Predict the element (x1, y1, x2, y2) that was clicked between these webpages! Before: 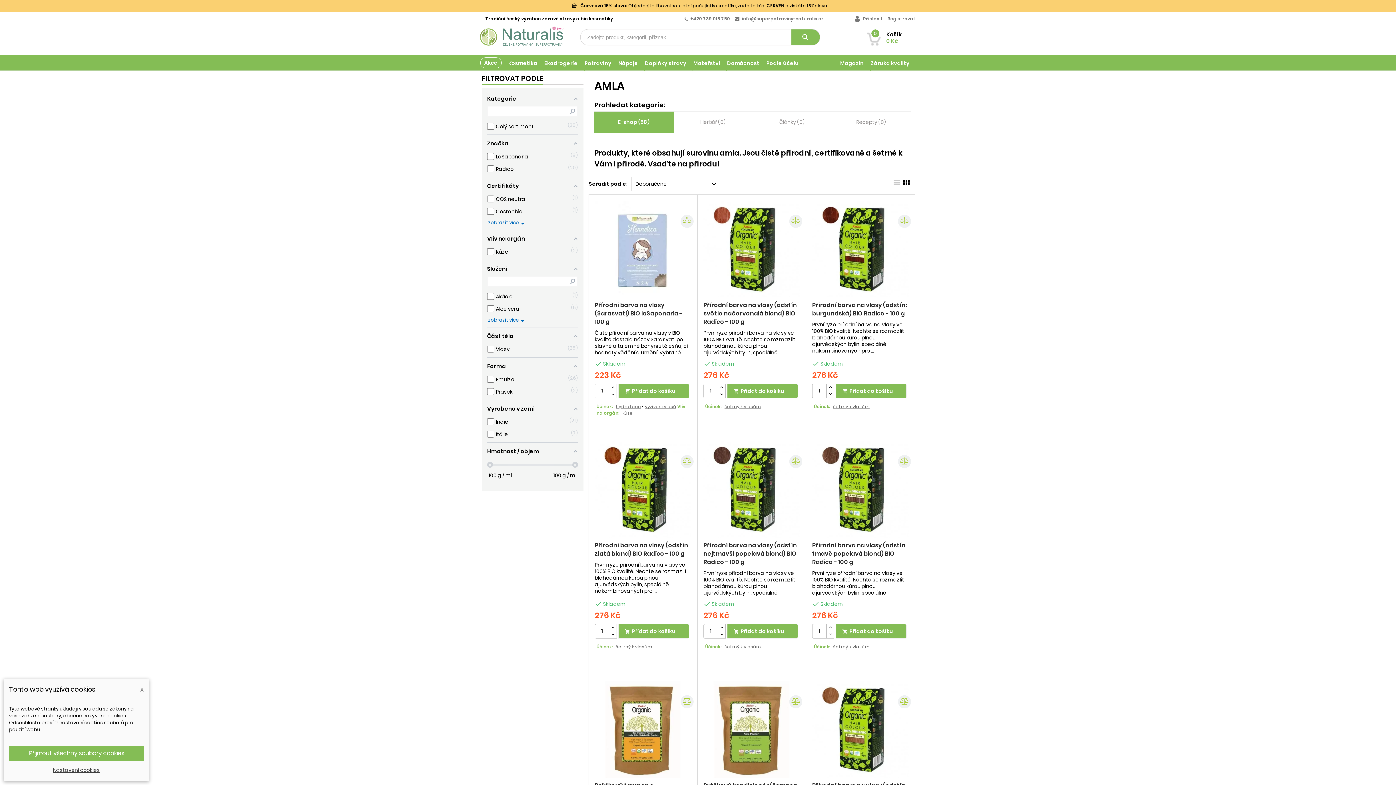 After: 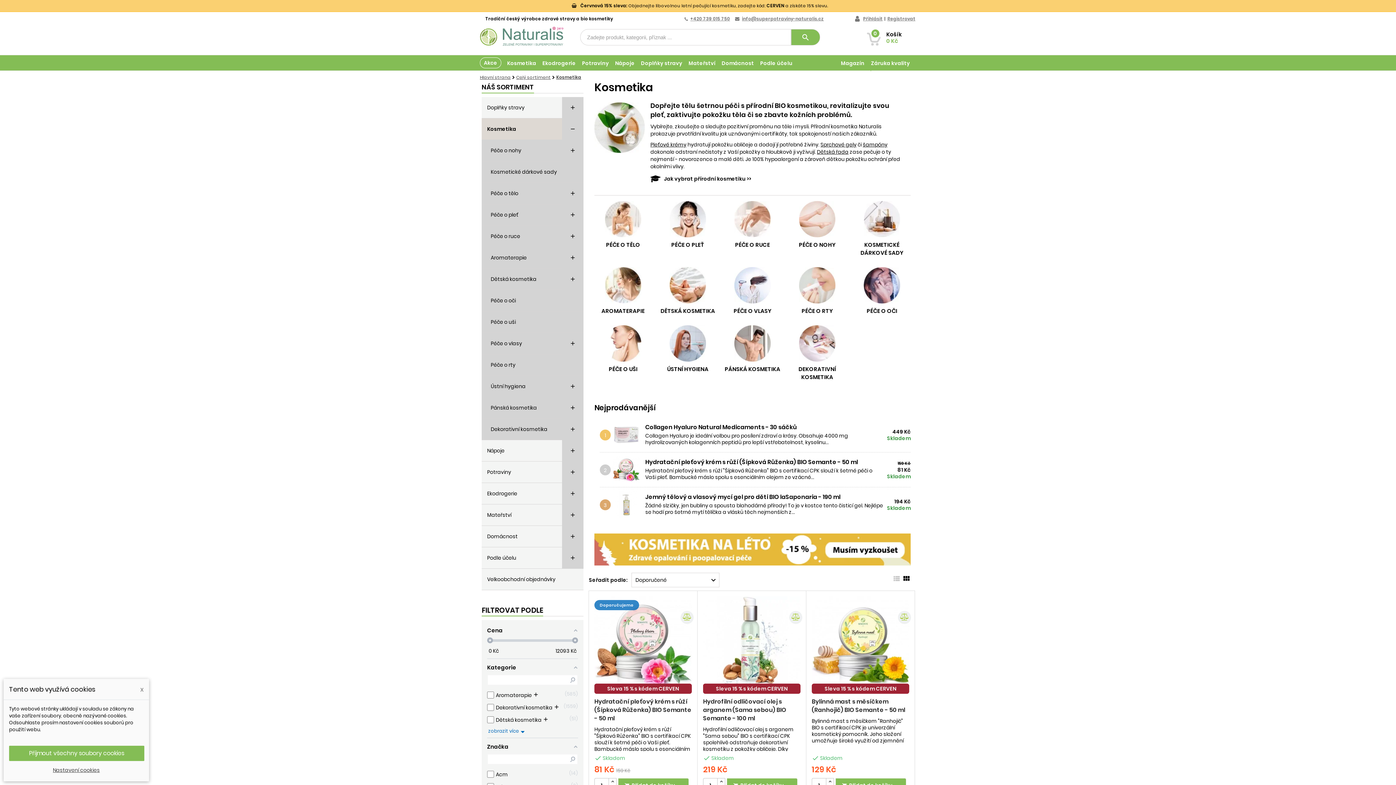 Action: label: Kosmetika bbox: (508, 55, 543, 71)